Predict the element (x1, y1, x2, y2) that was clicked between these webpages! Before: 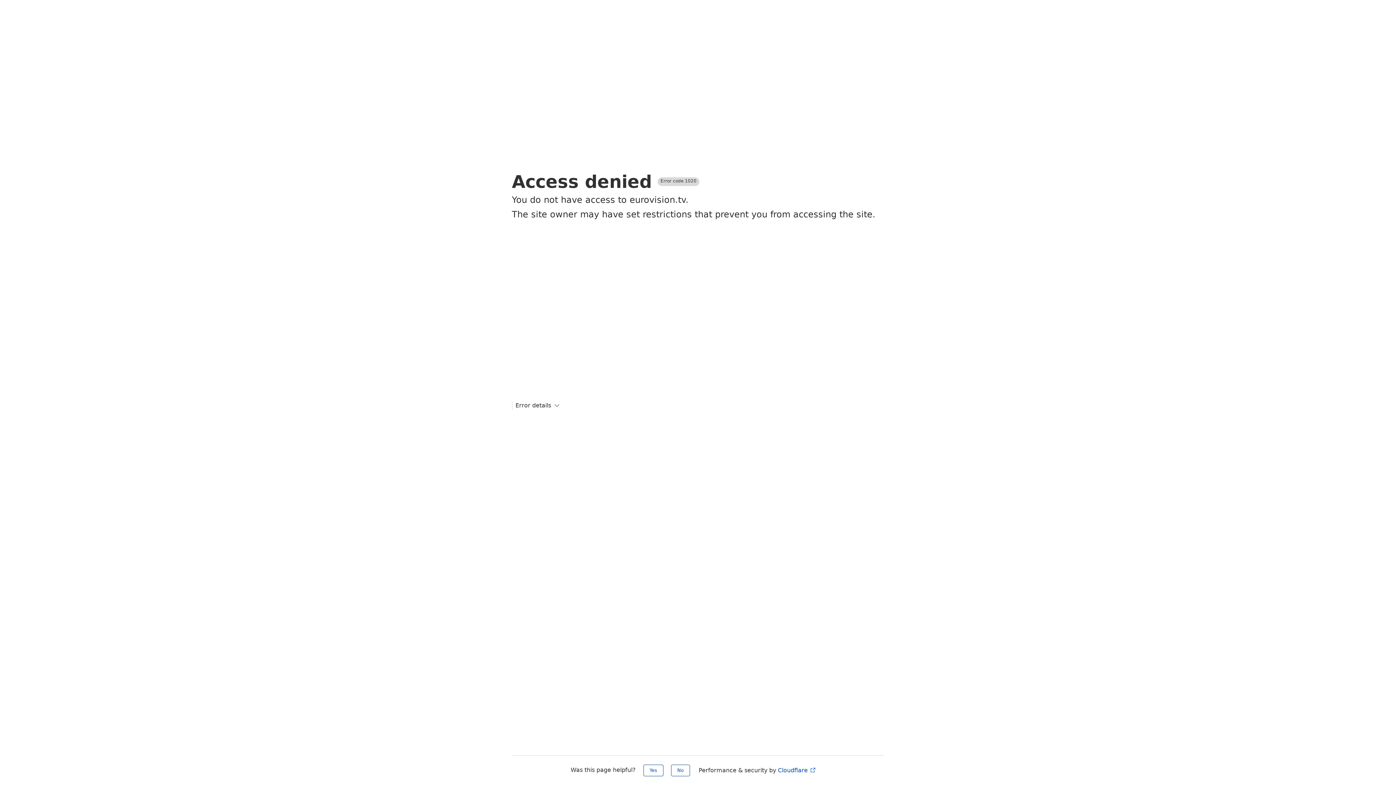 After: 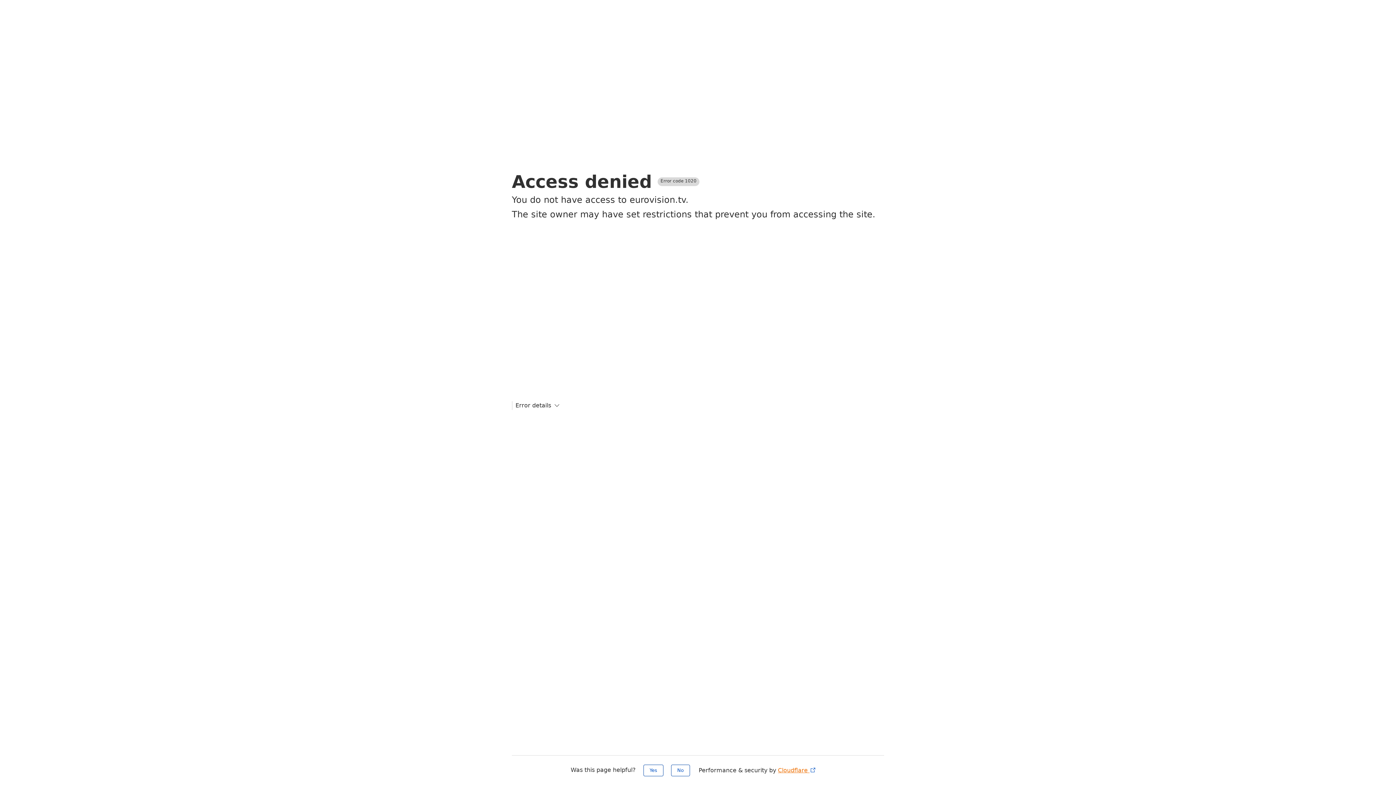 Action: label: Cloudflare  bbox: (778, 767, 816, 774)